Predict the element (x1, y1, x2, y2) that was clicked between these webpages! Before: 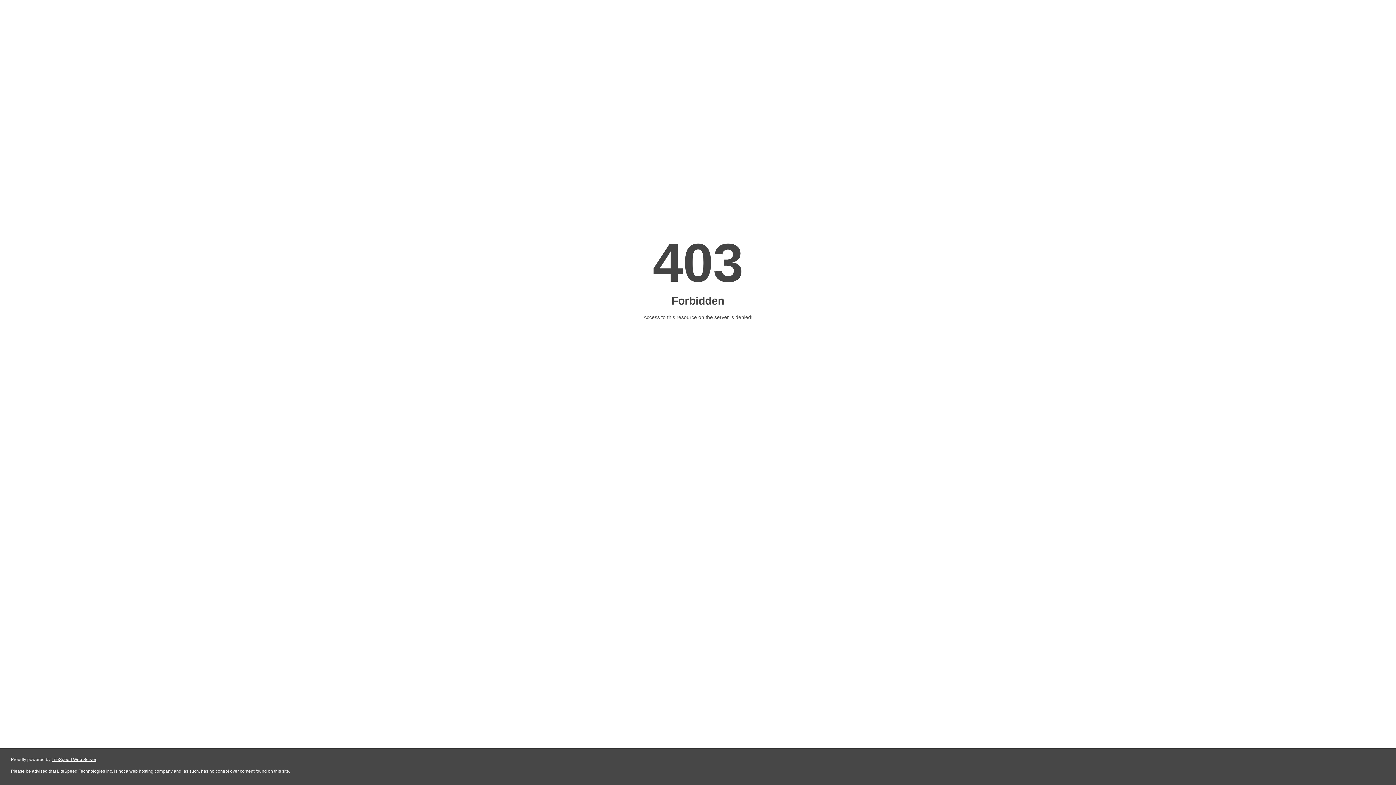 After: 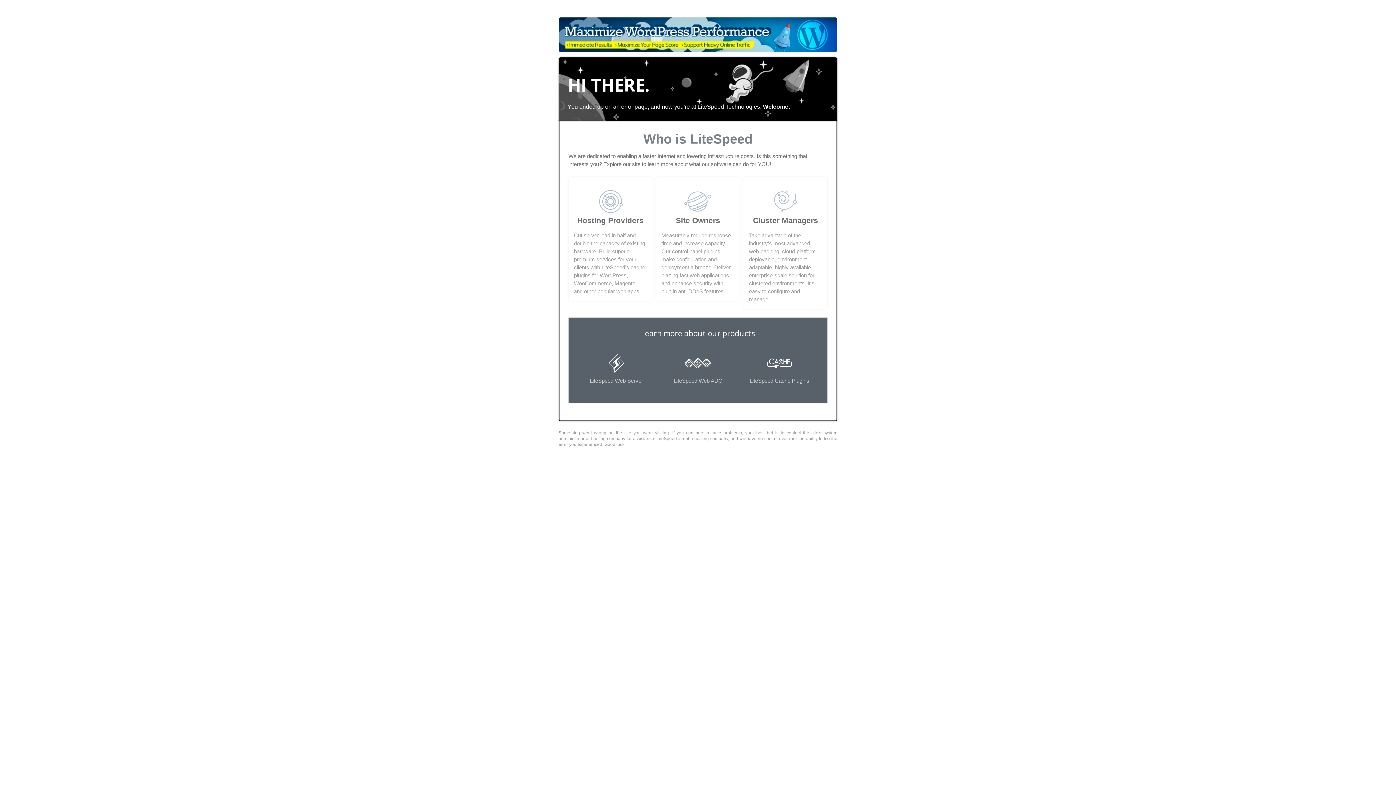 Action: bbox: (51, 757, 96, 762) label: LiteSpeed Web Server